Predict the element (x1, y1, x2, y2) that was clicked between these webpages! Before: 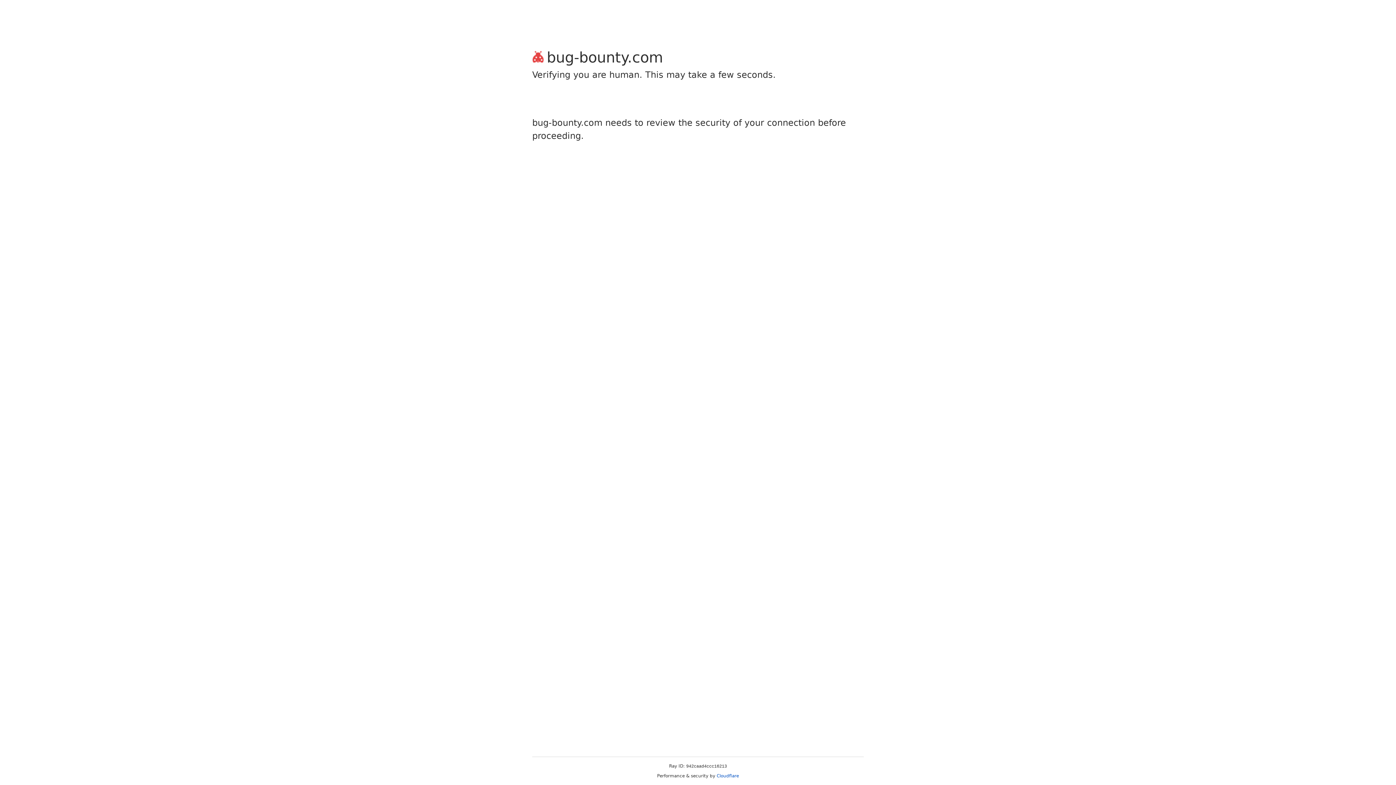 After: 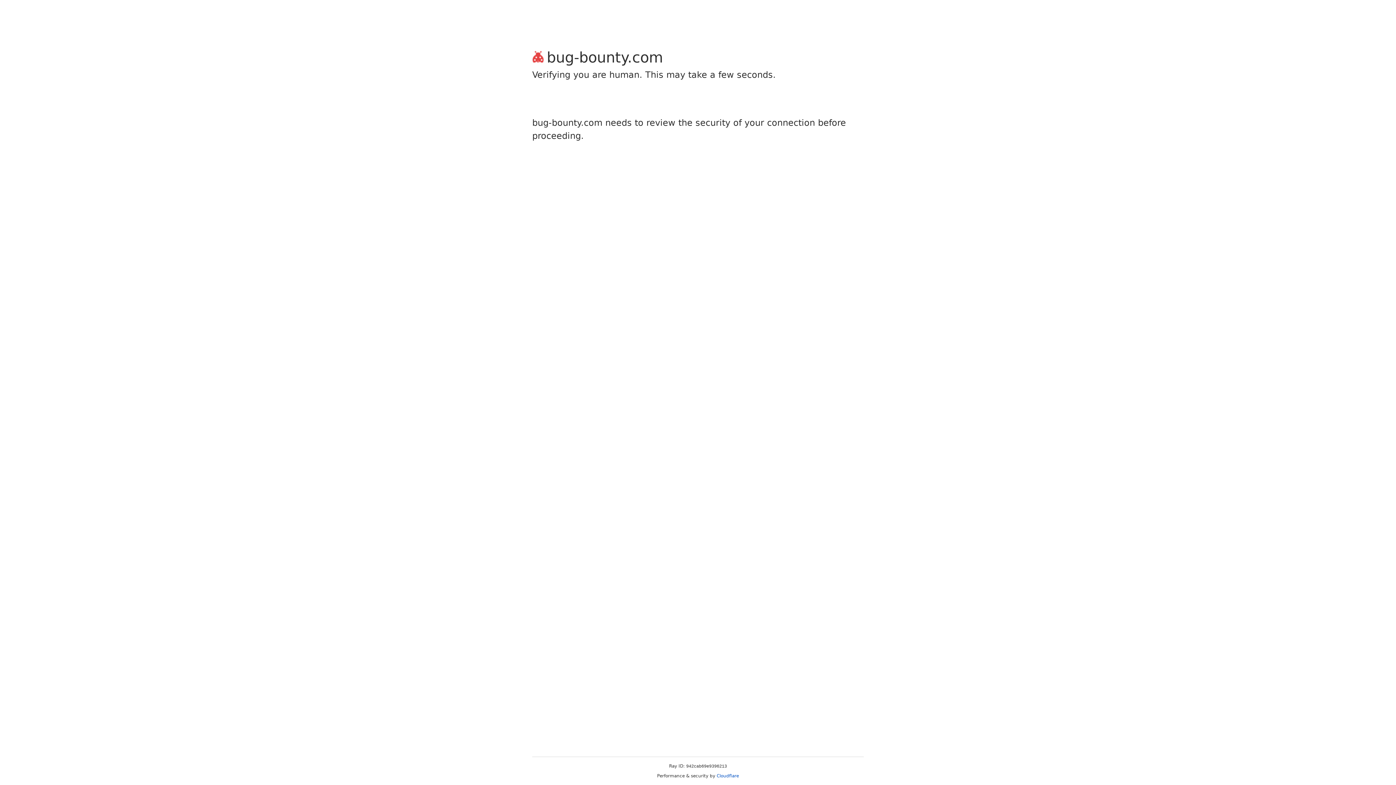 Action: bbox: (716, 773, 739, 778) label: Cloudflare